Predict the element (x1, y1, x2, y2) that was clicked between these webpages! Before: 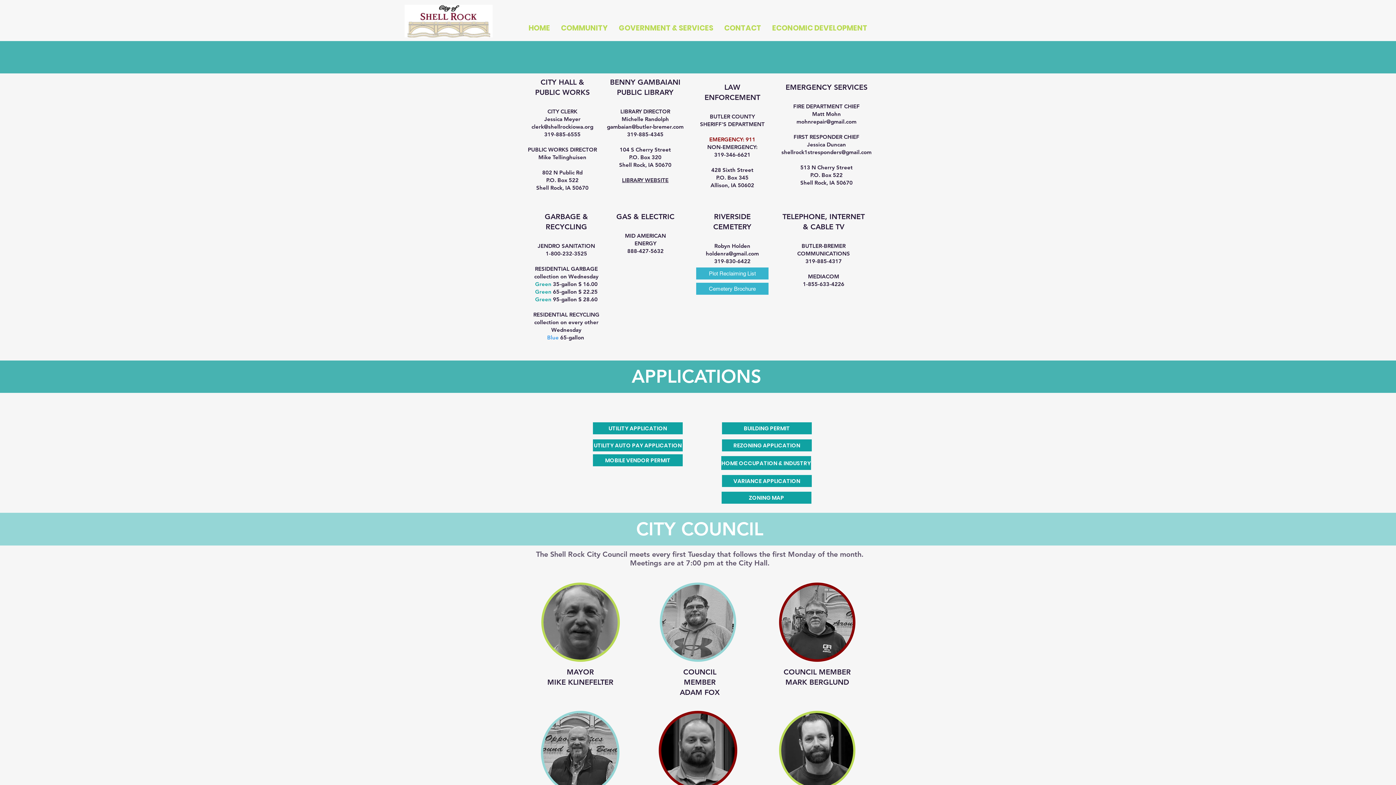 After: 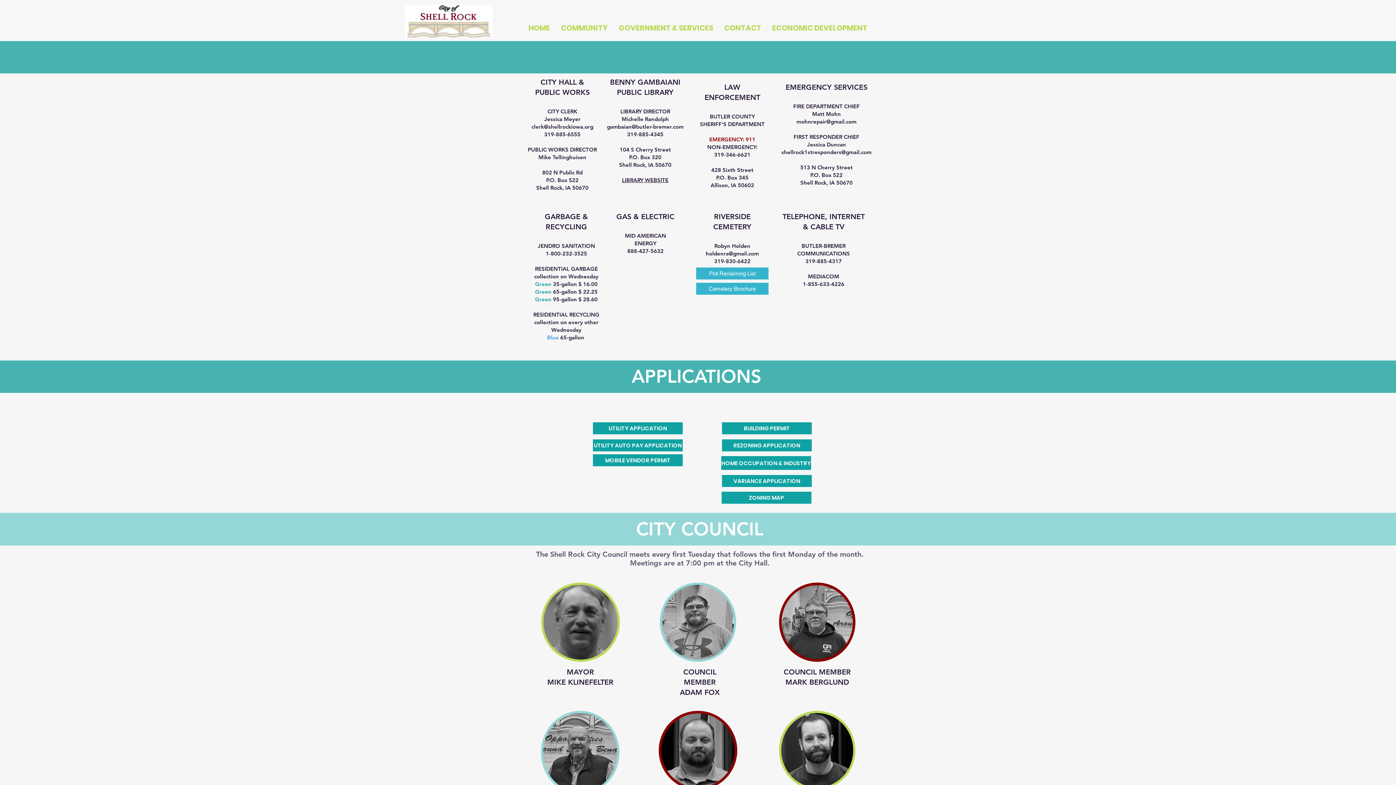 Action: label: clerk@shellrockiowa.org bbox: (531, 123, 593, 130)